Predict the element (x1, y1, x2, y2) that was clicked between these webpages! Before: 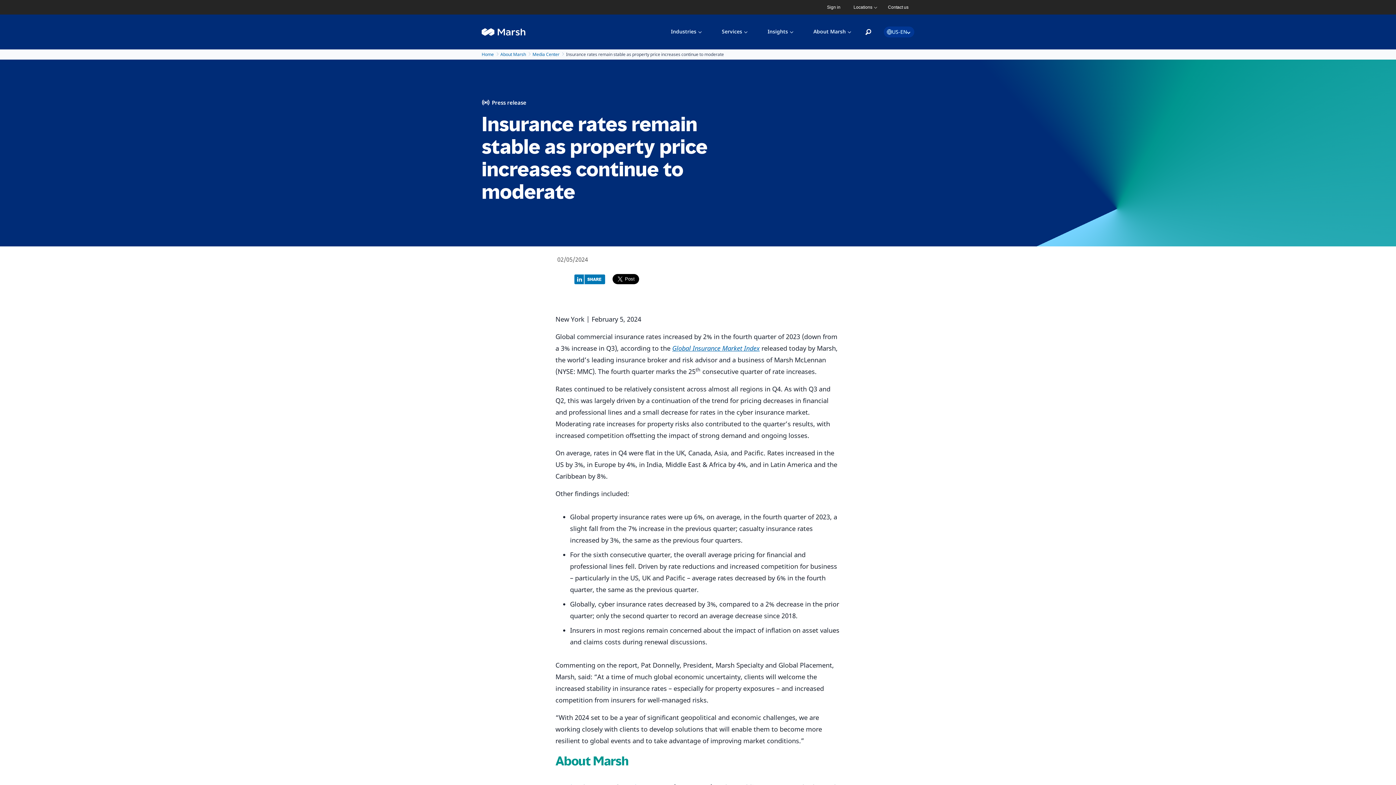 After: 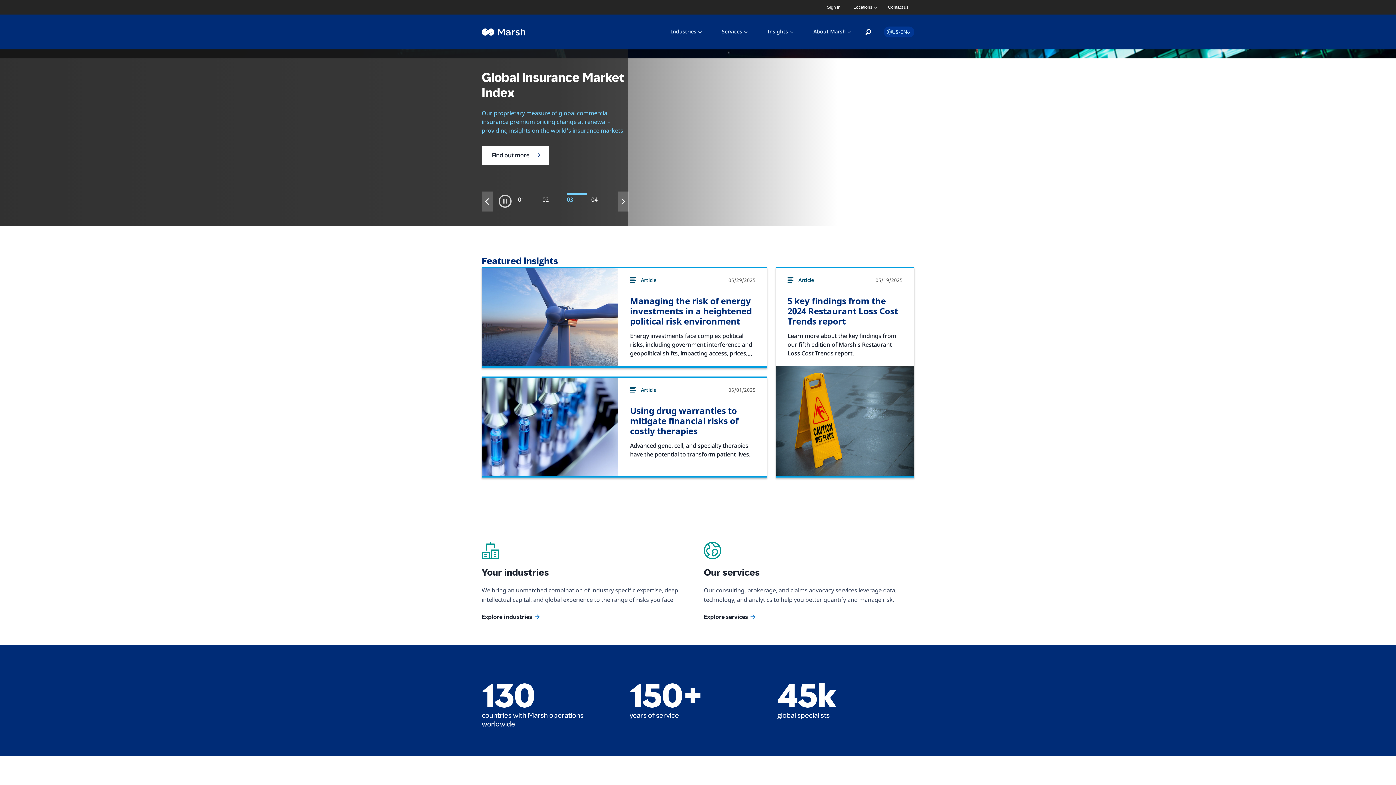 Action: bbox: (481, 21, 525, 42)